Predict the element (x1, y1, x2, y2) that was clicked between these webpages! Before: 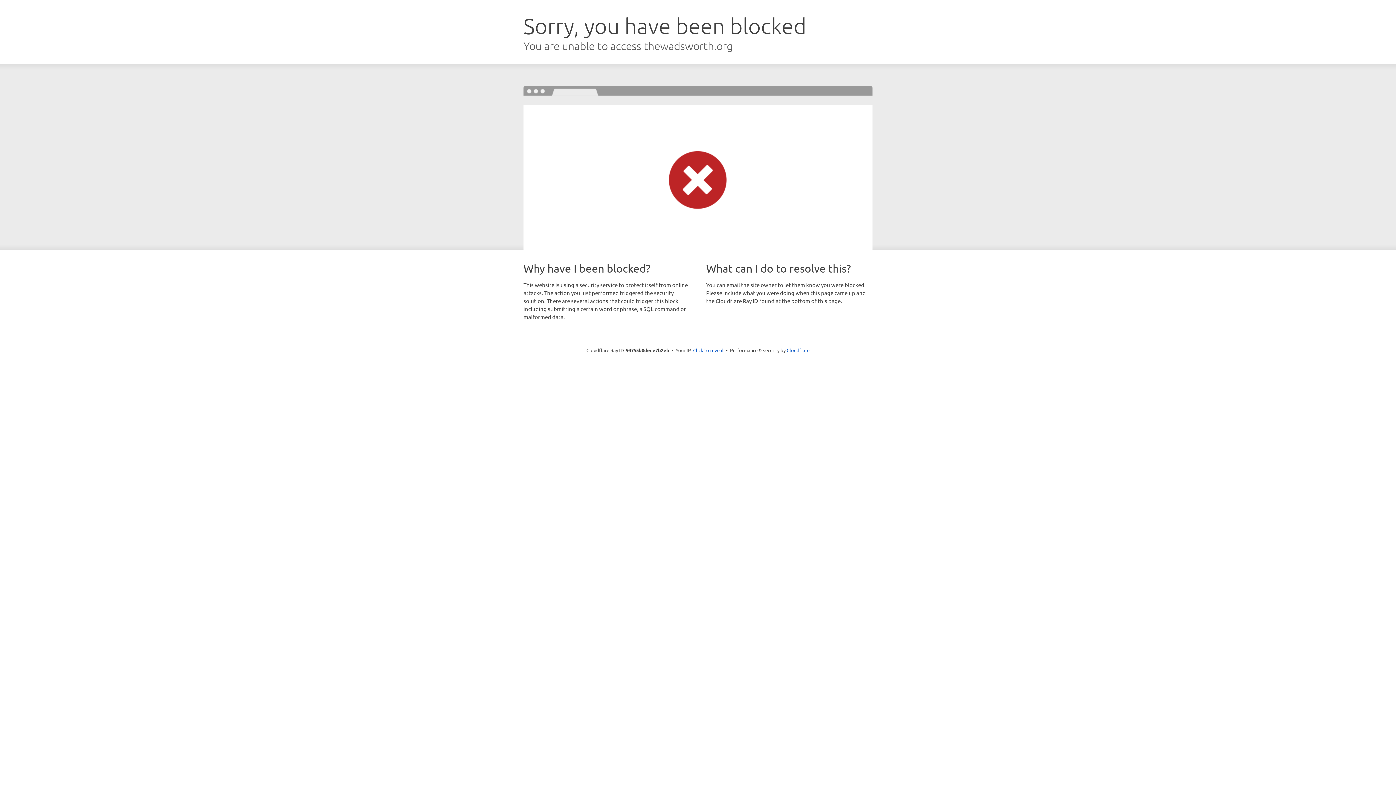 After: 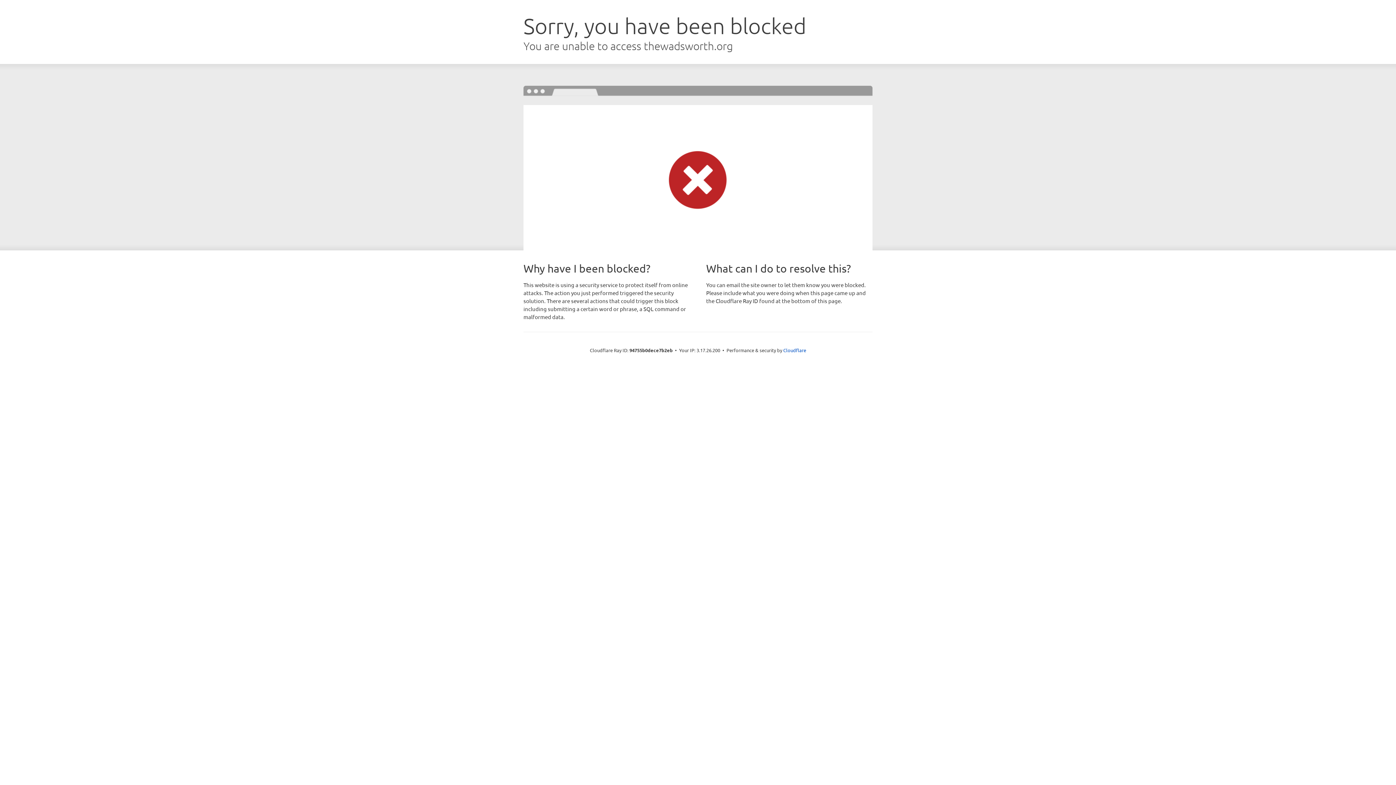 Action: label: Click to reveal bbox: (693, 346, 723, 353)